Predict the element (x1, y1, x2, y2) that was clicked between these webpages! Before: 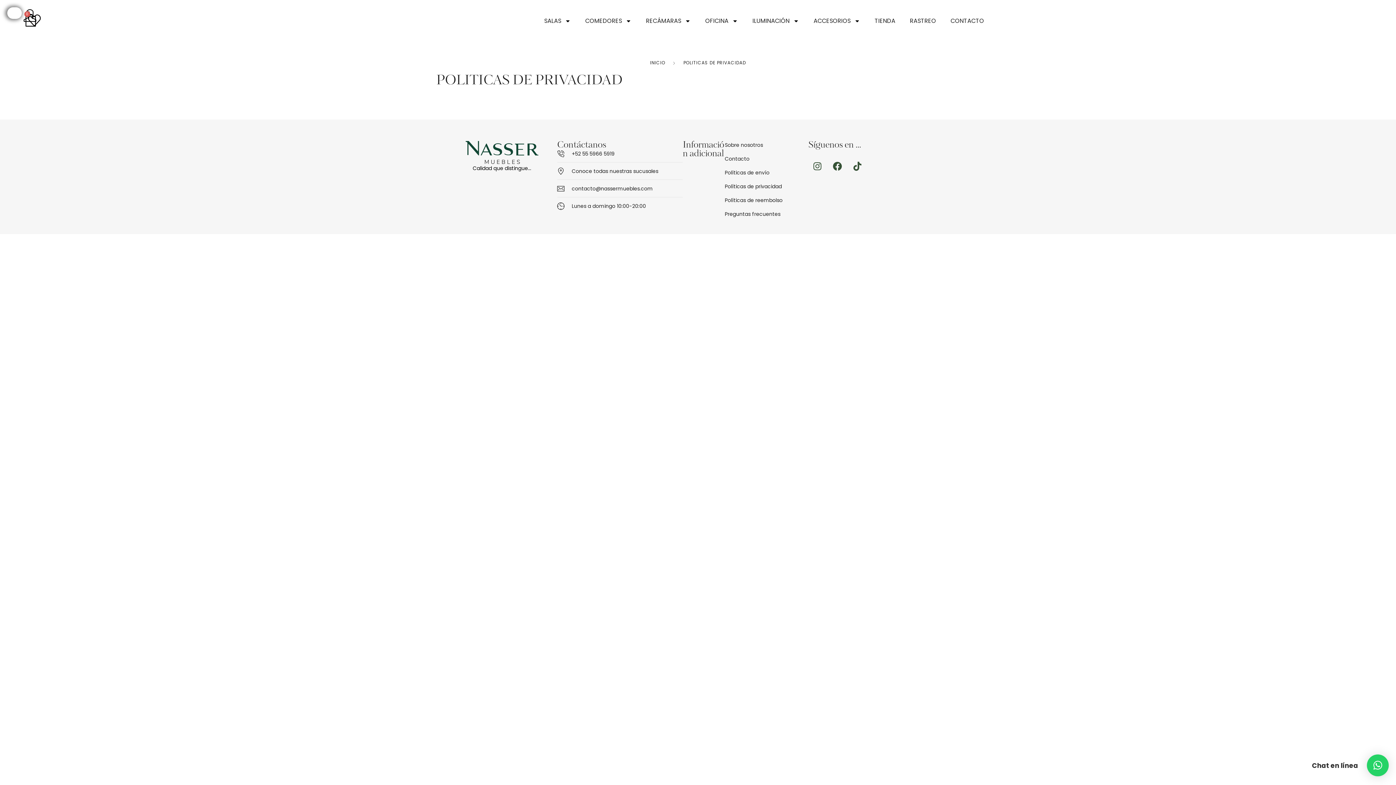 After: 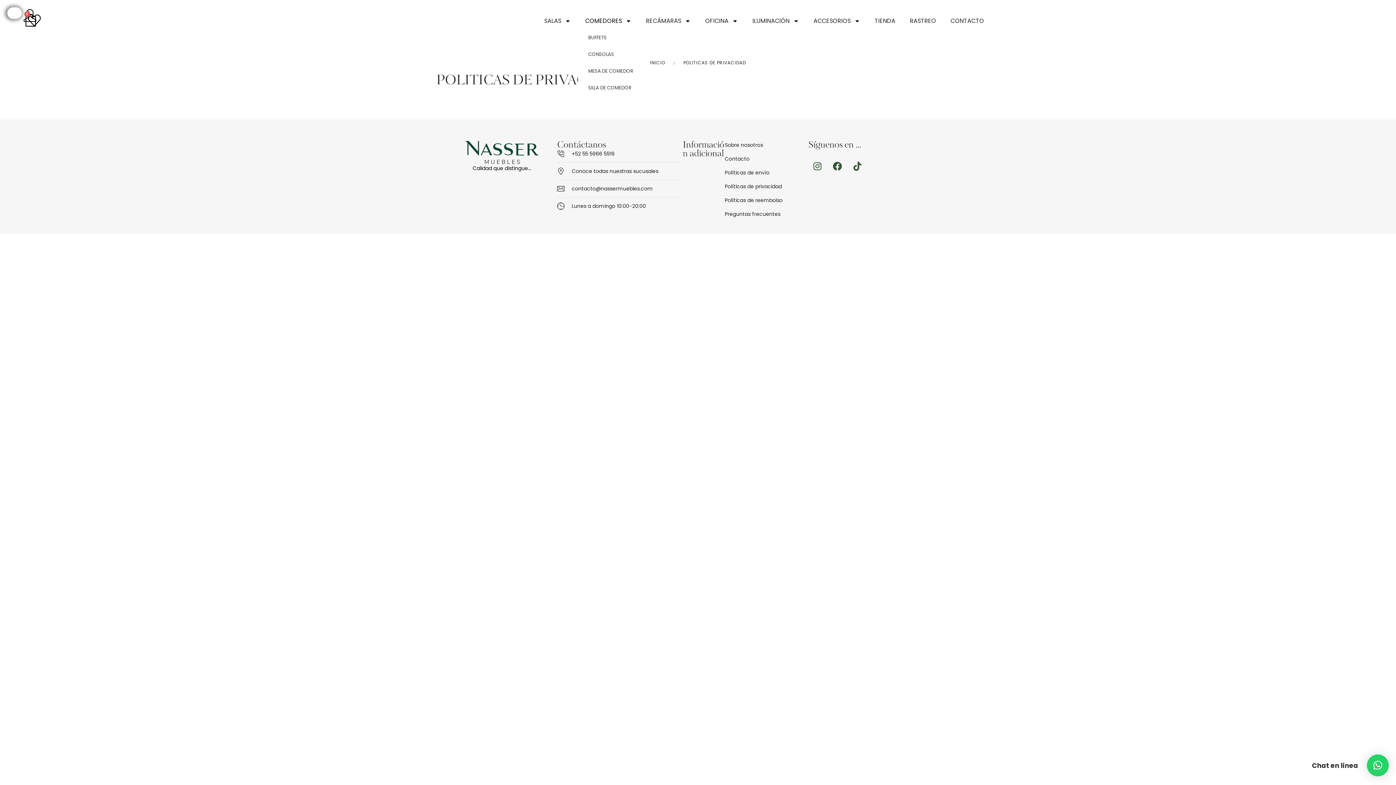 Action: bbox: (578, 12, 638, 29) label: COMEDORES